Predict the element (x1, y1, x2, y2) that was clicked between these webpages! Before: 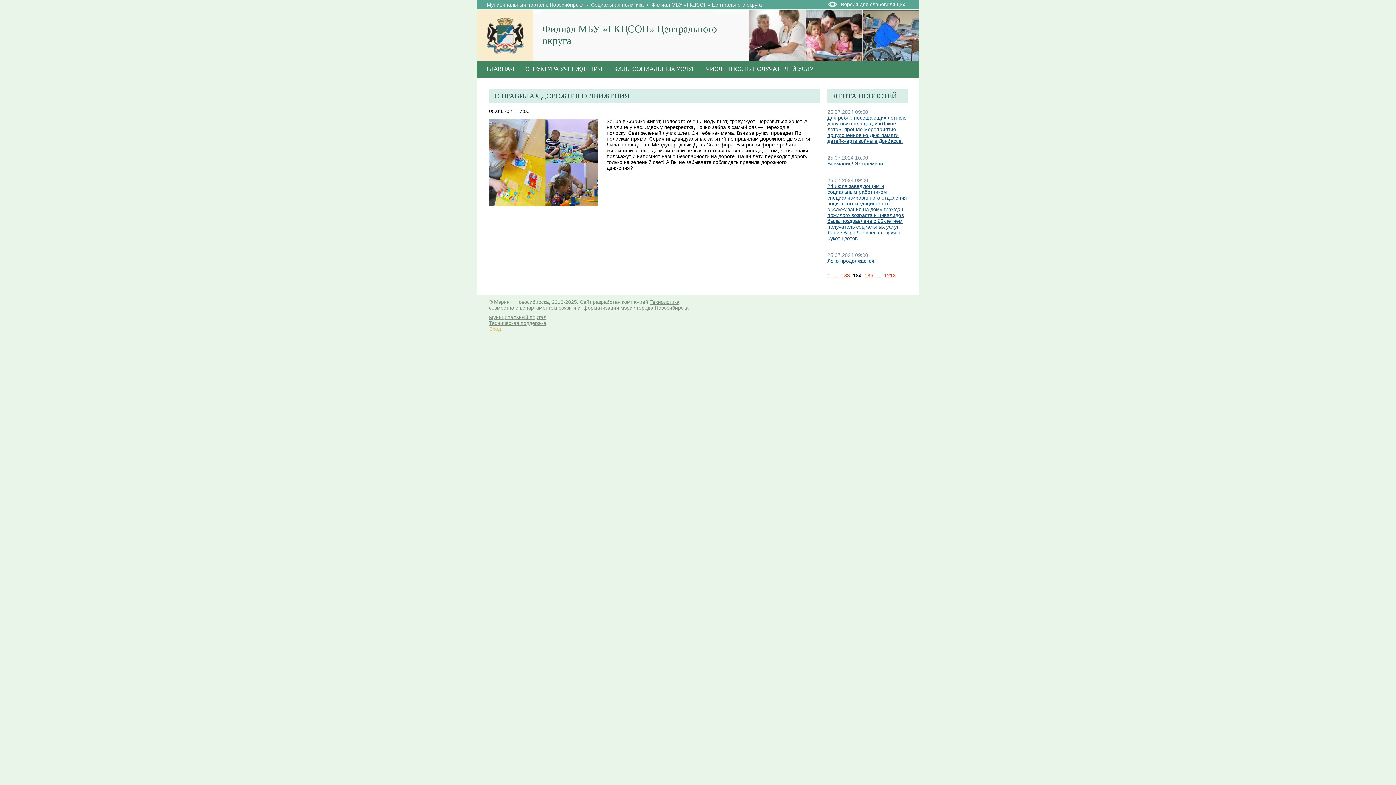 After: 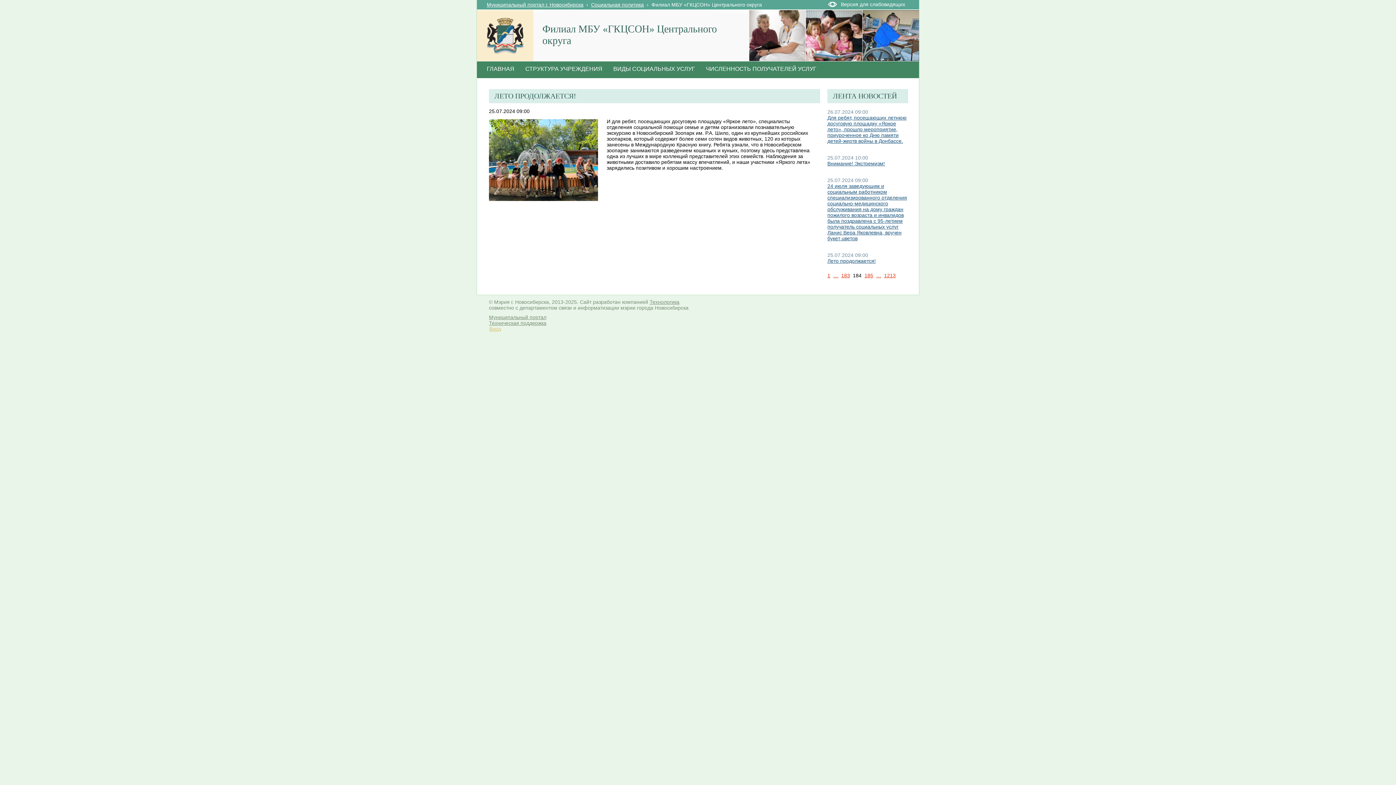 Action: bbox: (827, 258, 876, 264) label: Лето продолжается!